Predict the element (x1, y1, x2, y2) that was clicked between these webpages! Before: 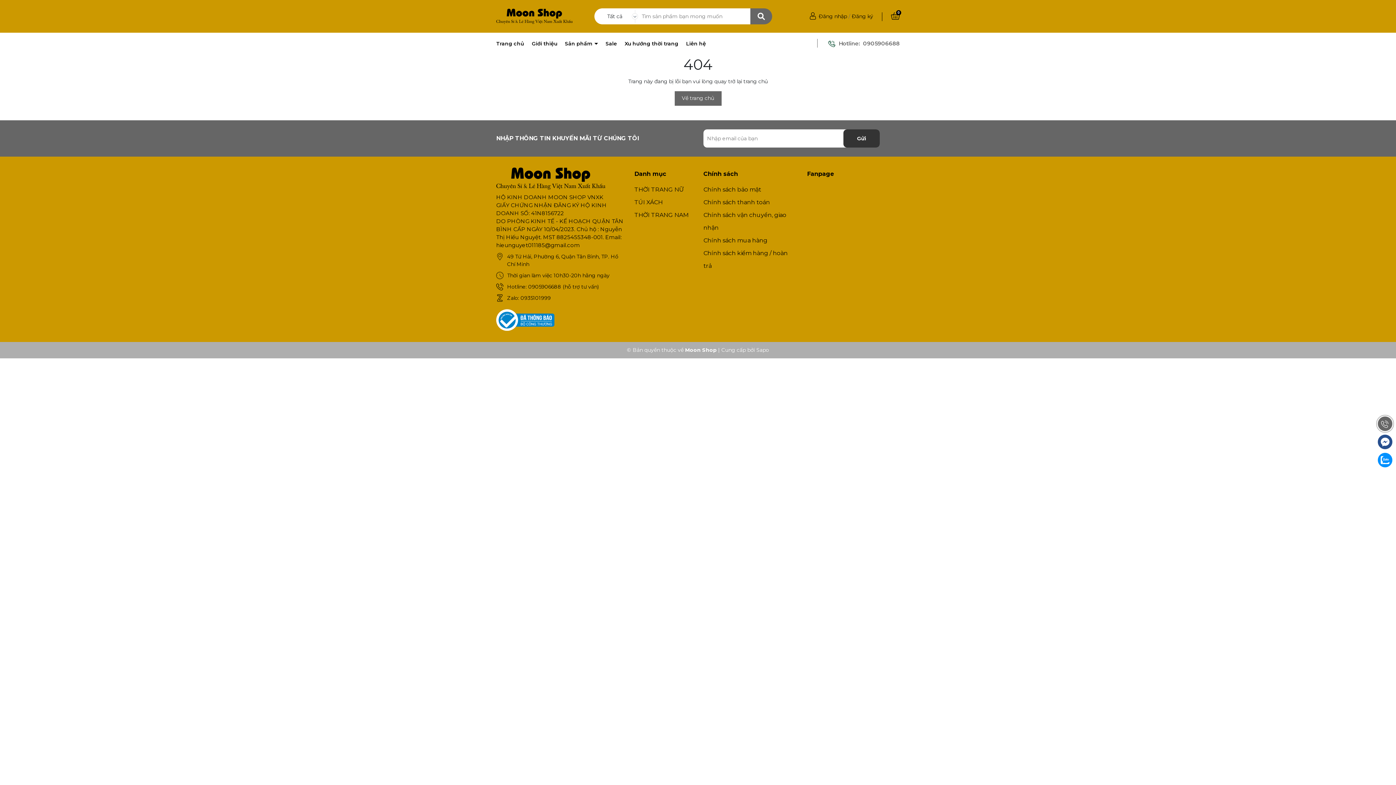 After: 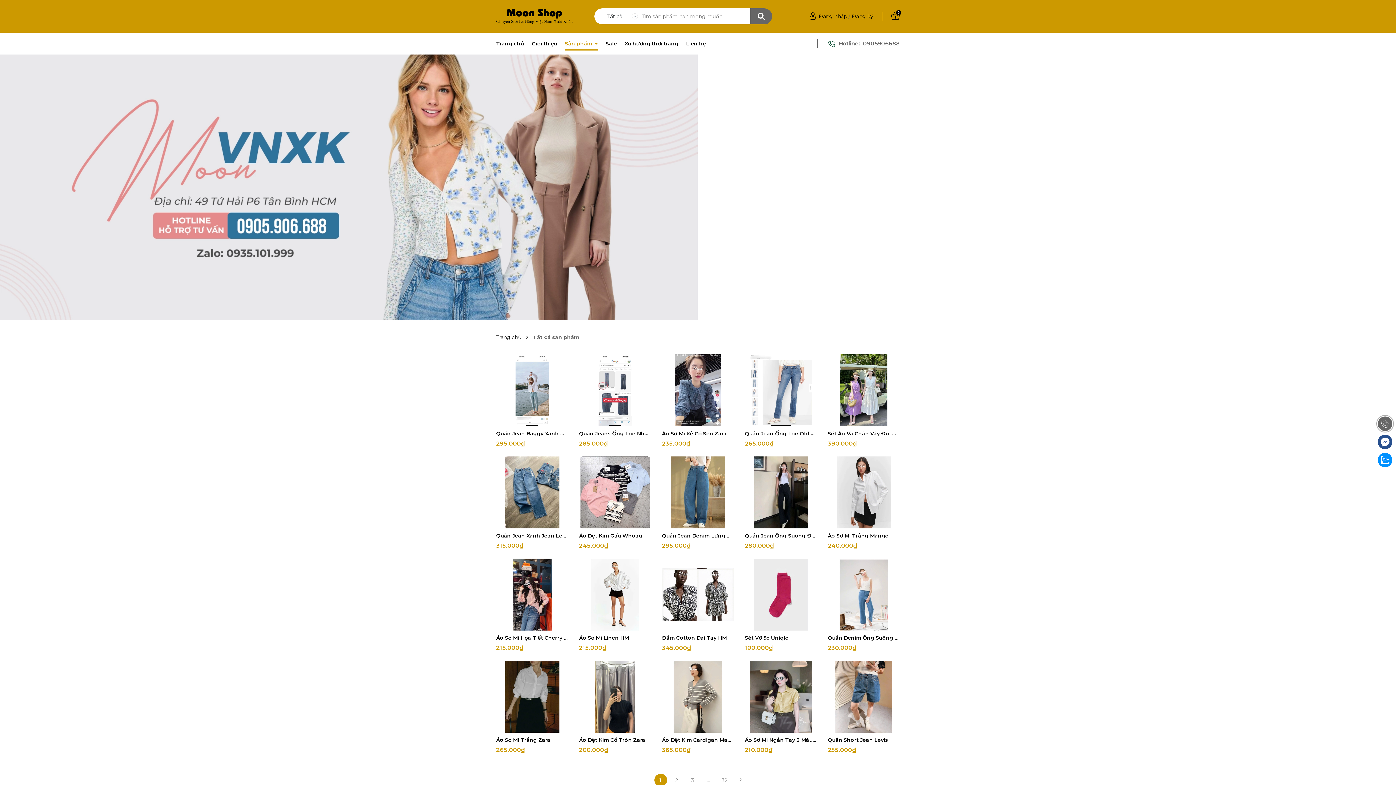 Action: bbox: (565, 40, 598, 46) label: Sản phẩm 